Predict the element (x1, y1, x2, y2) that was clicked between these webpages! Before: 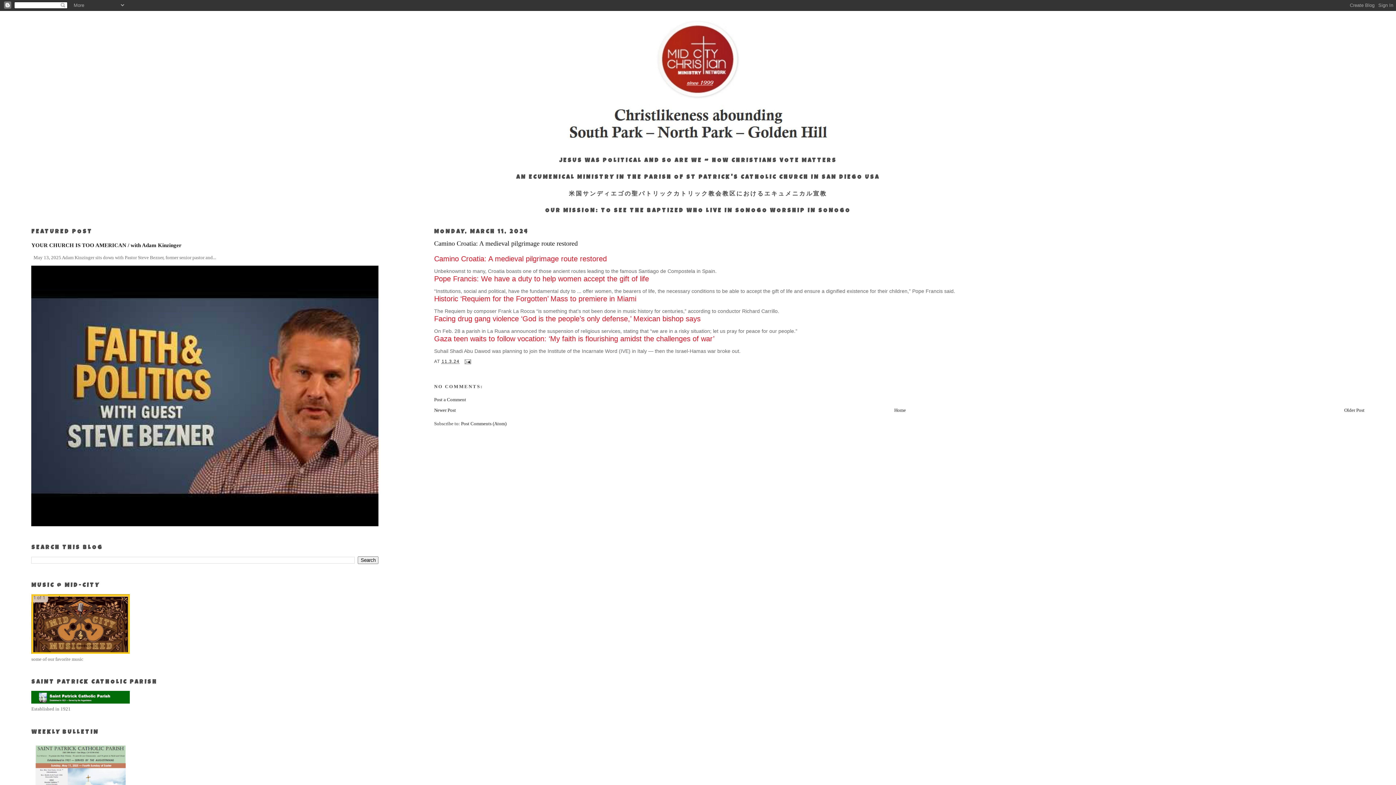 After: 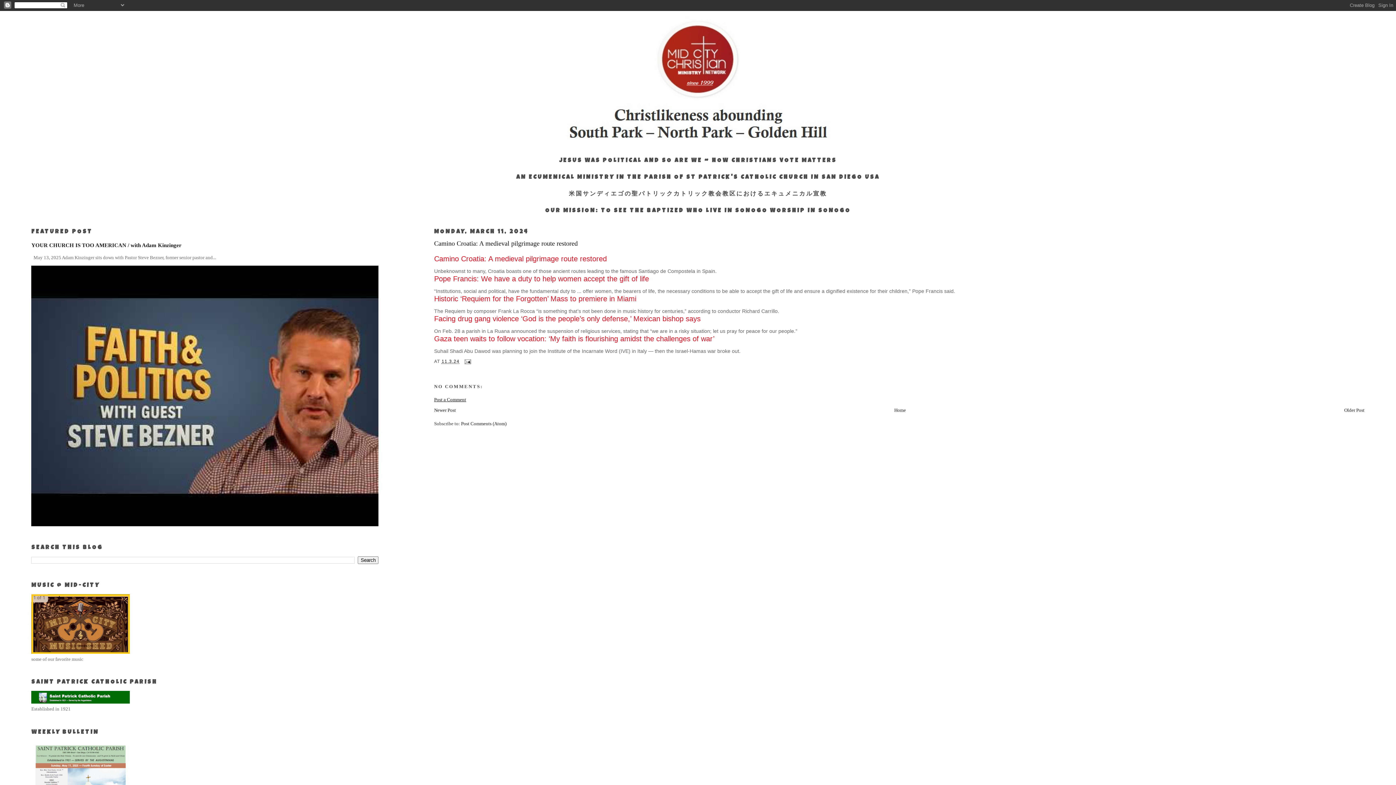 Action: label: Post a Comment bbox: (434, 397, 466, 402)